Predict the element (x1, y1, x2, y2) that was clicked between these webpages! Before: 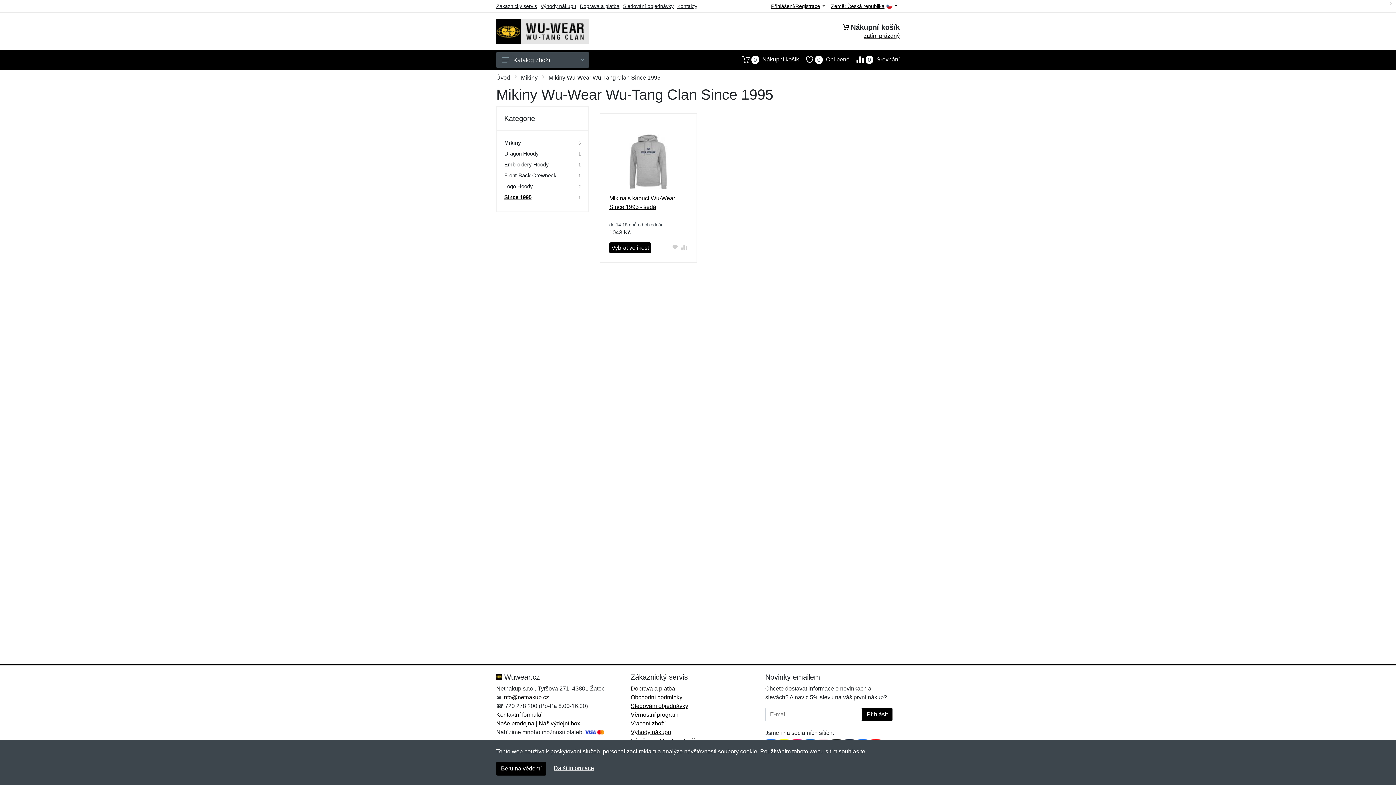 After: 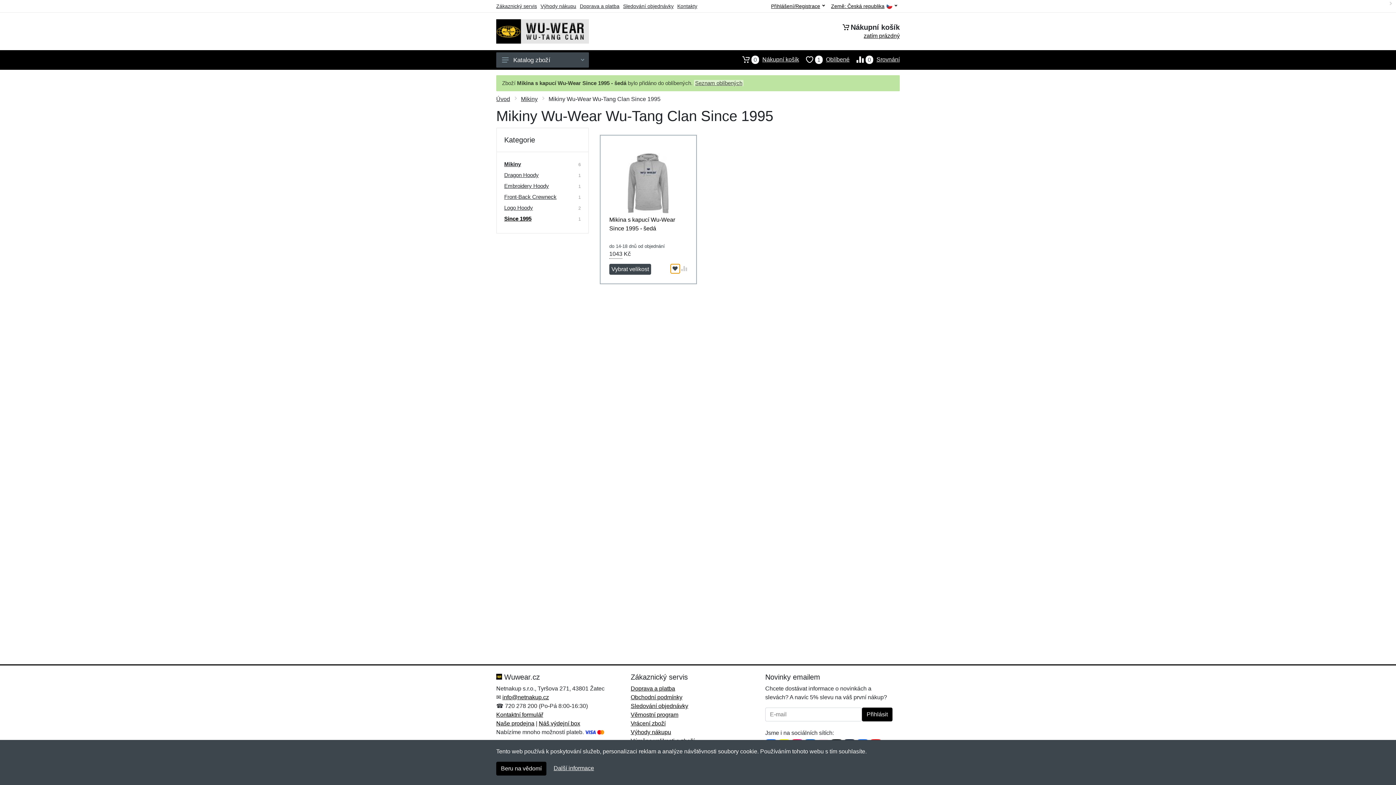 Action: label: Přidat do oblíbeného zboží bbox: (670, 242, 679, 251)